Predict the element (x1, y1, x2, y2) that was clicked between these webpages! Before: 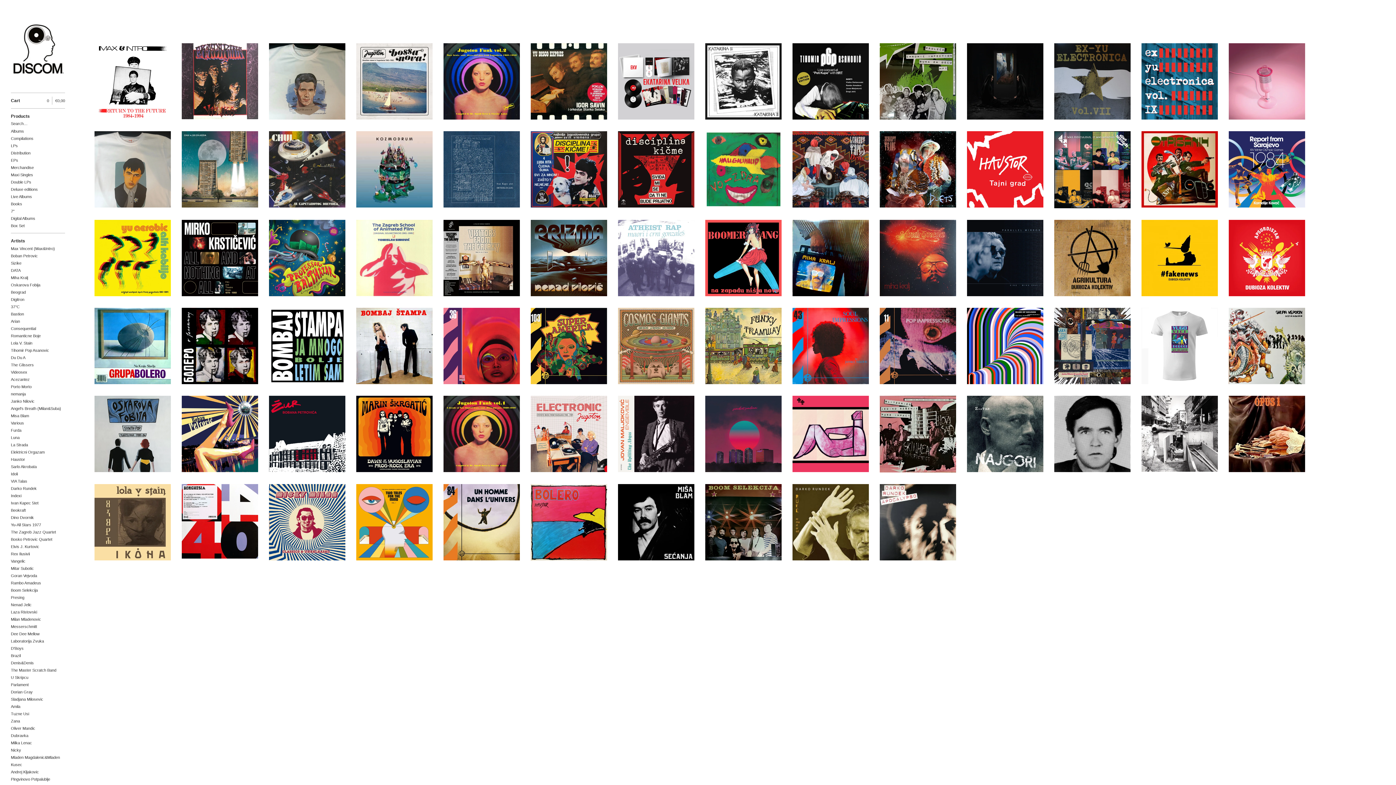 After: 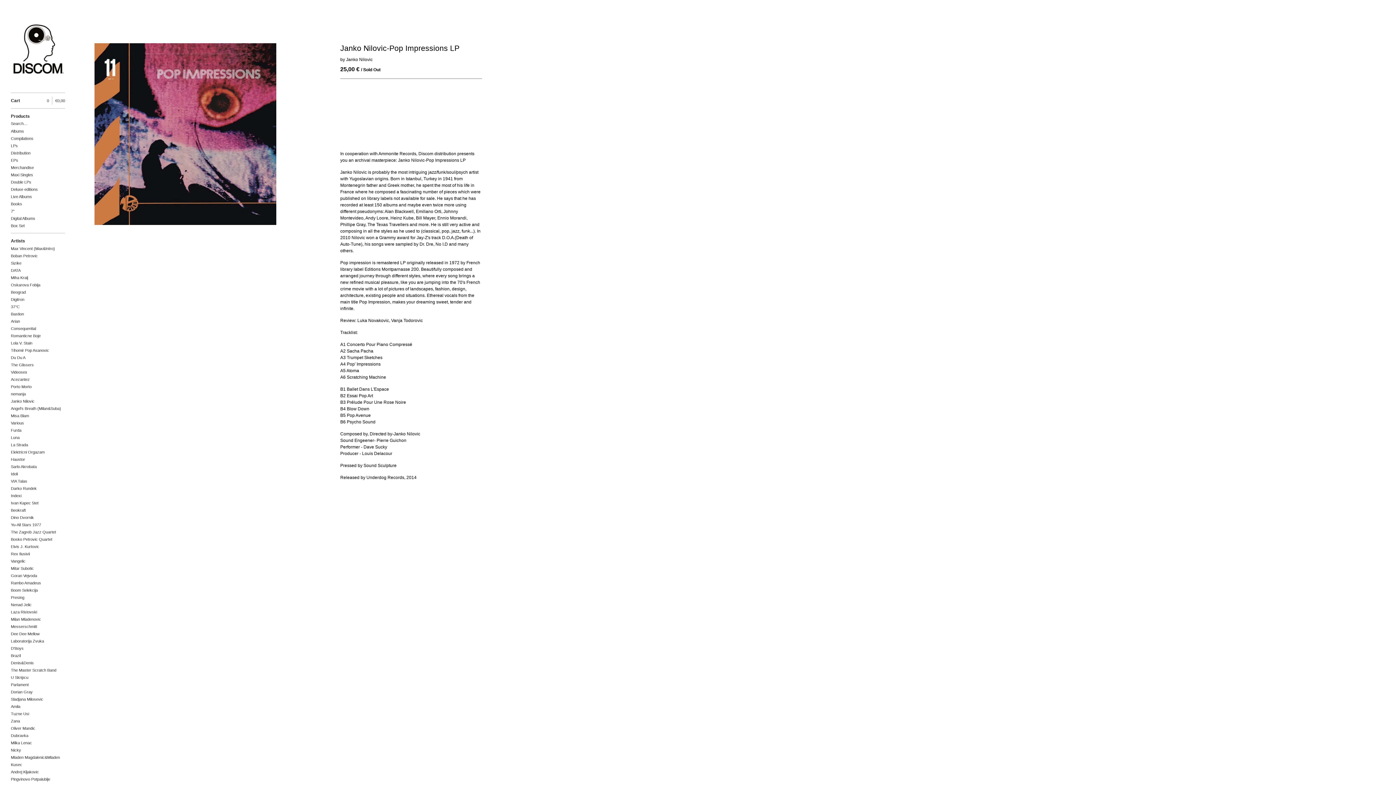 Action: label: Janko Nilovic-Pop Impressions LP
25,00 € / Sold Out bbox: (917, 345, 919, 347)